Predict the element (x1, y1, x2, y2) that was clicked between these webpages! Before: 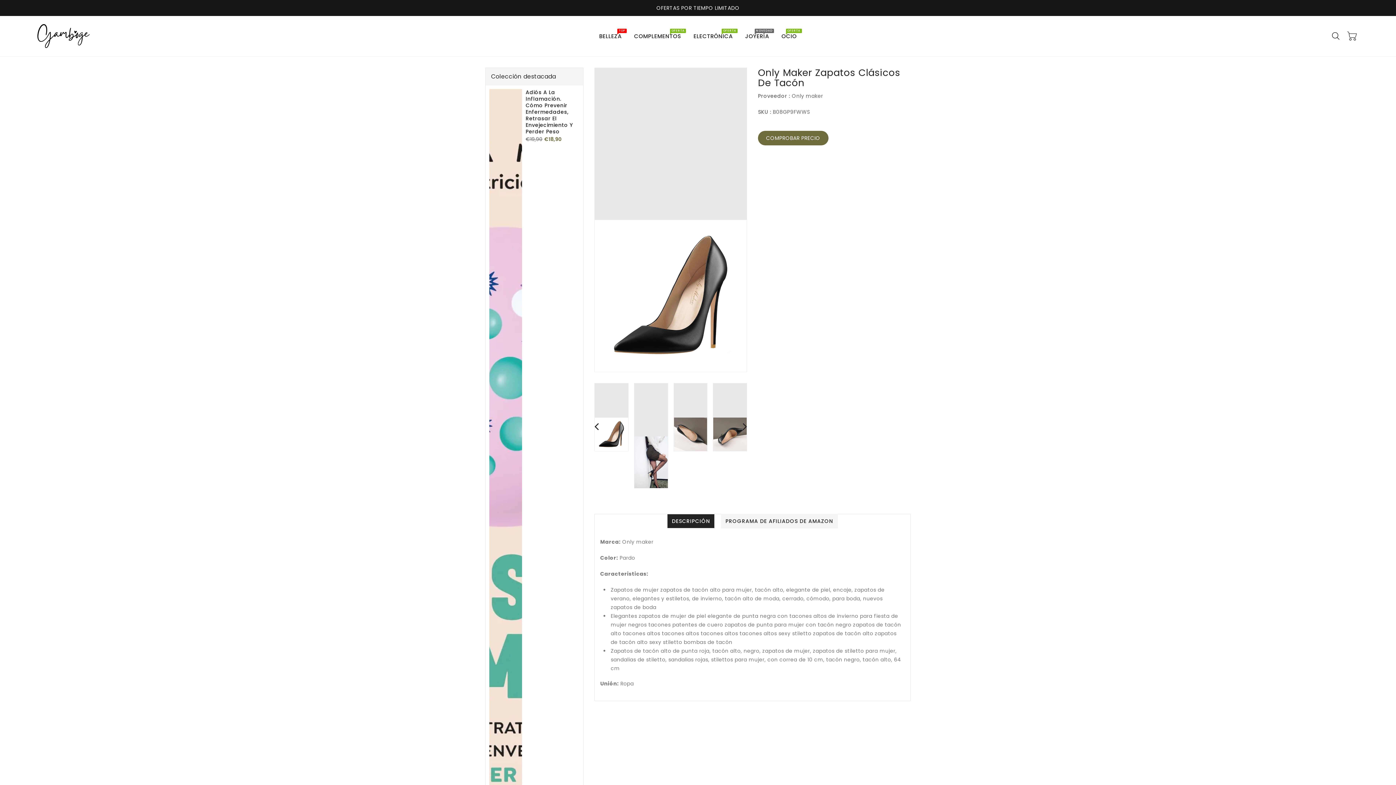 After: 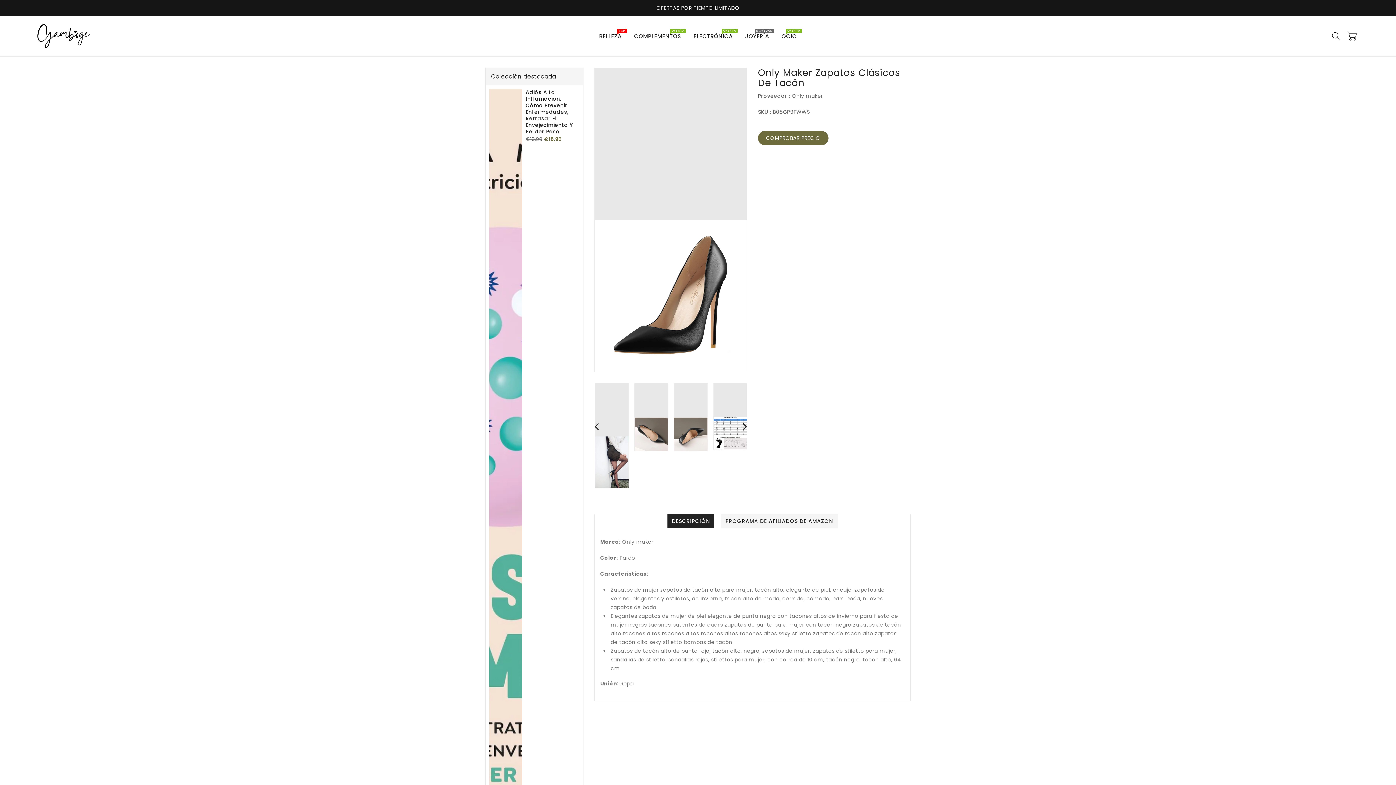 Action: bbox: (742, 420, 747, 432)